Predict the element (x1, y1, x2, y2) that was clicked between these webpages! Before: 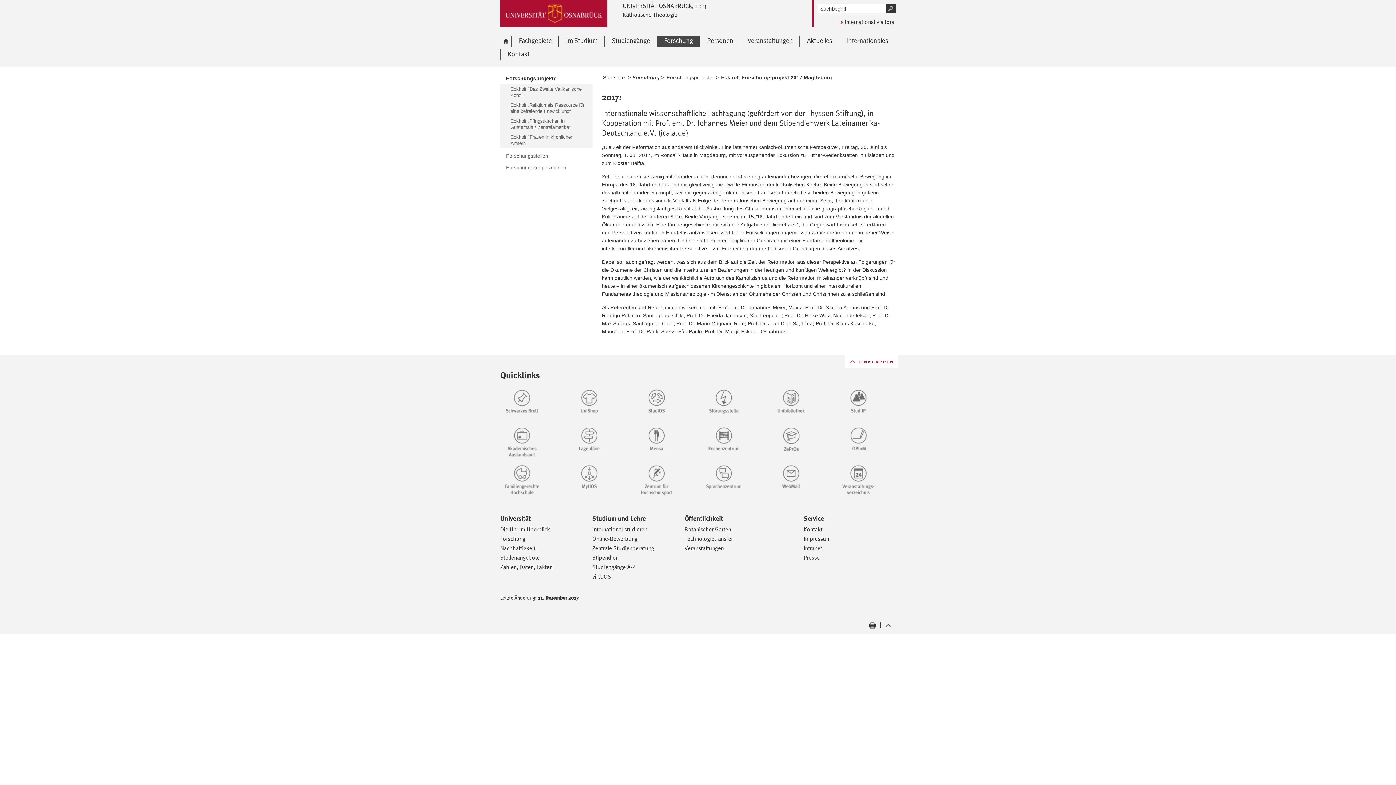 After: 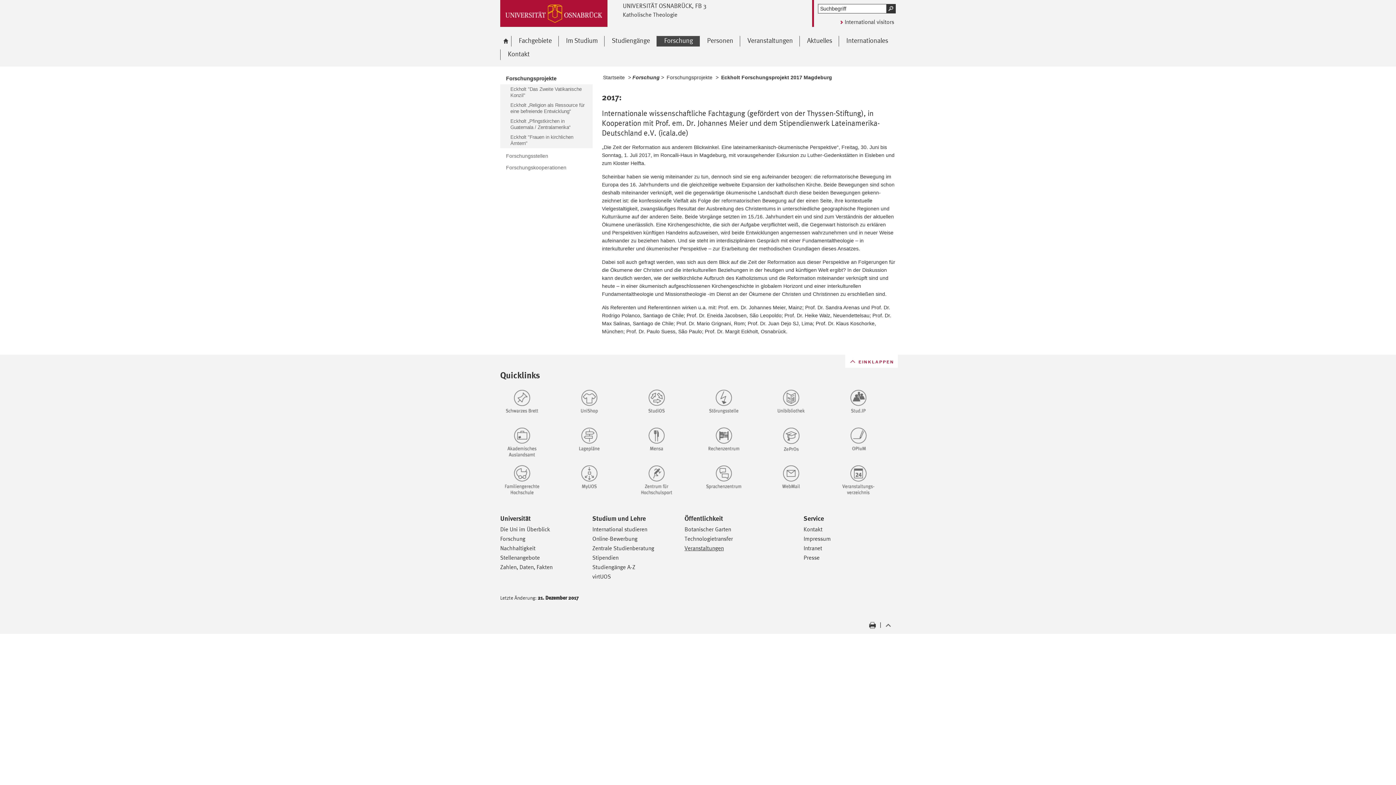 Action: label: Veranstaltungen bbox: (684, 545, 724, 552)